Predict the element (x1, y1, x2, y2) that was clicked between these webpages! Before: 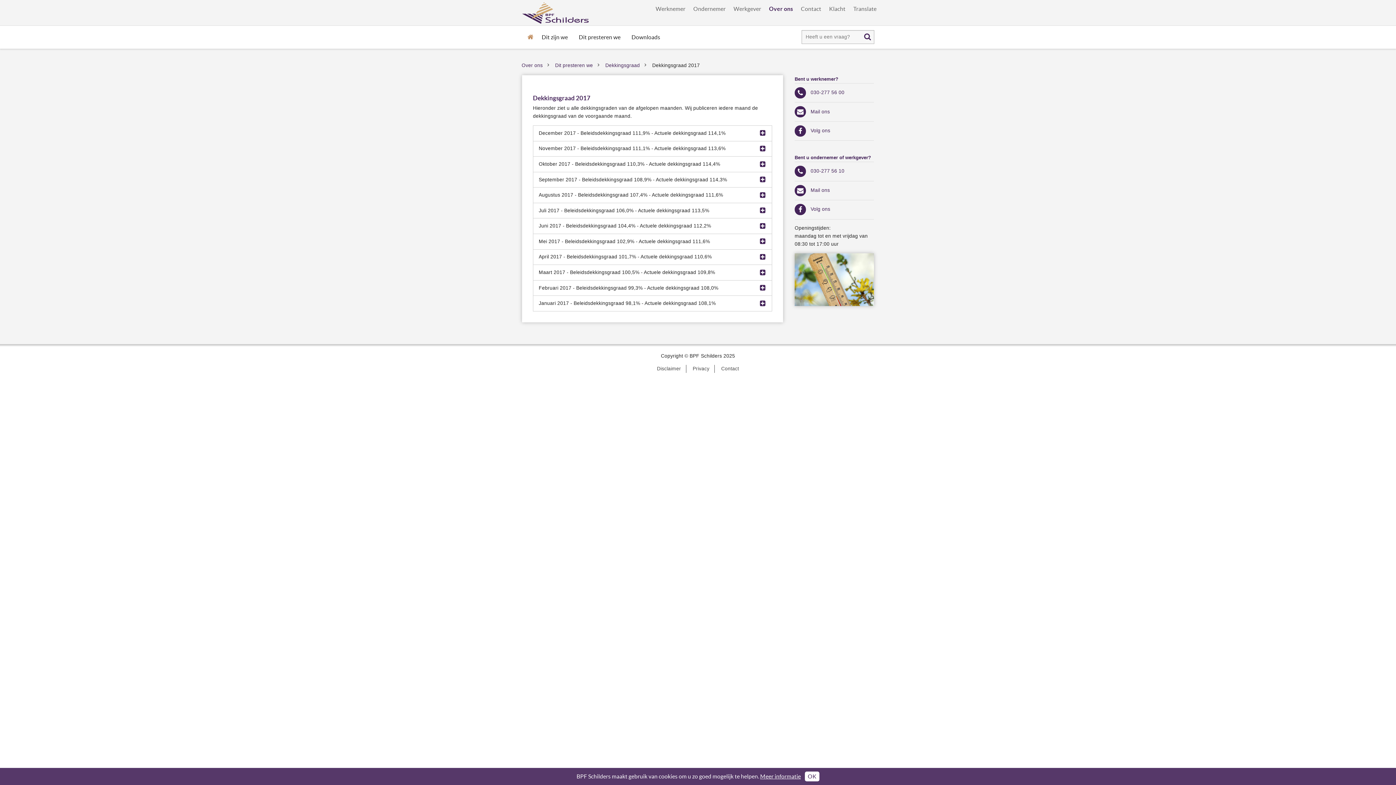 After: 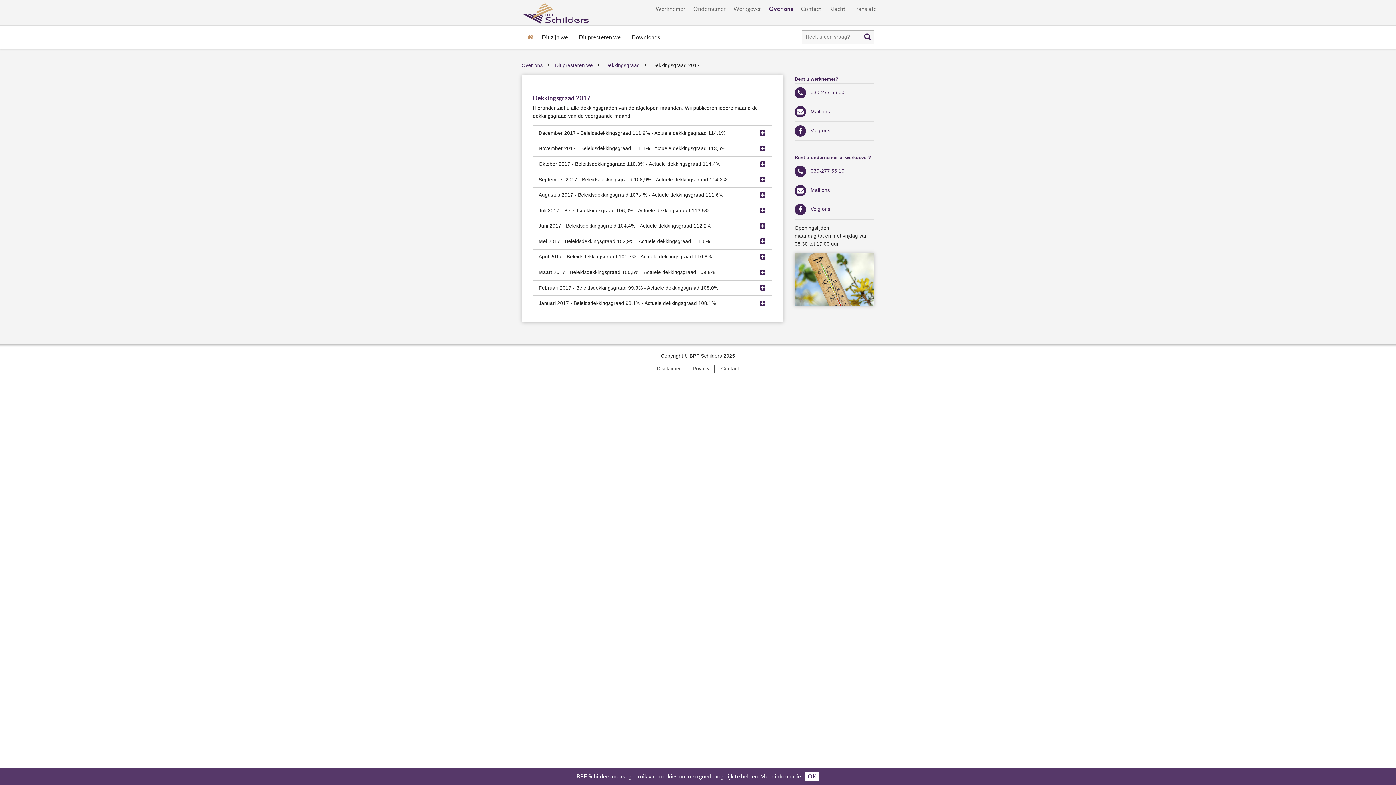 Action: bbox: (760, 773, 801, 780) label: Meer informatie